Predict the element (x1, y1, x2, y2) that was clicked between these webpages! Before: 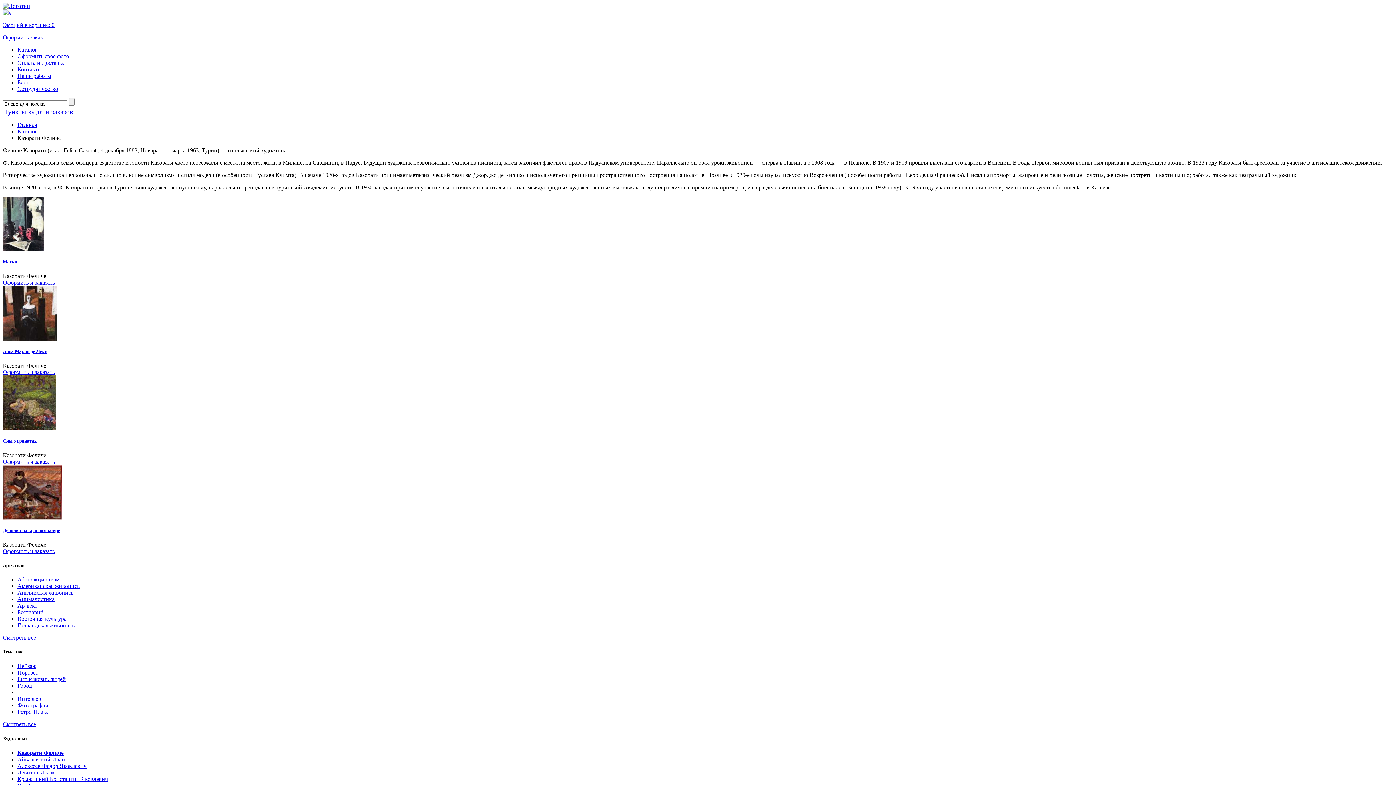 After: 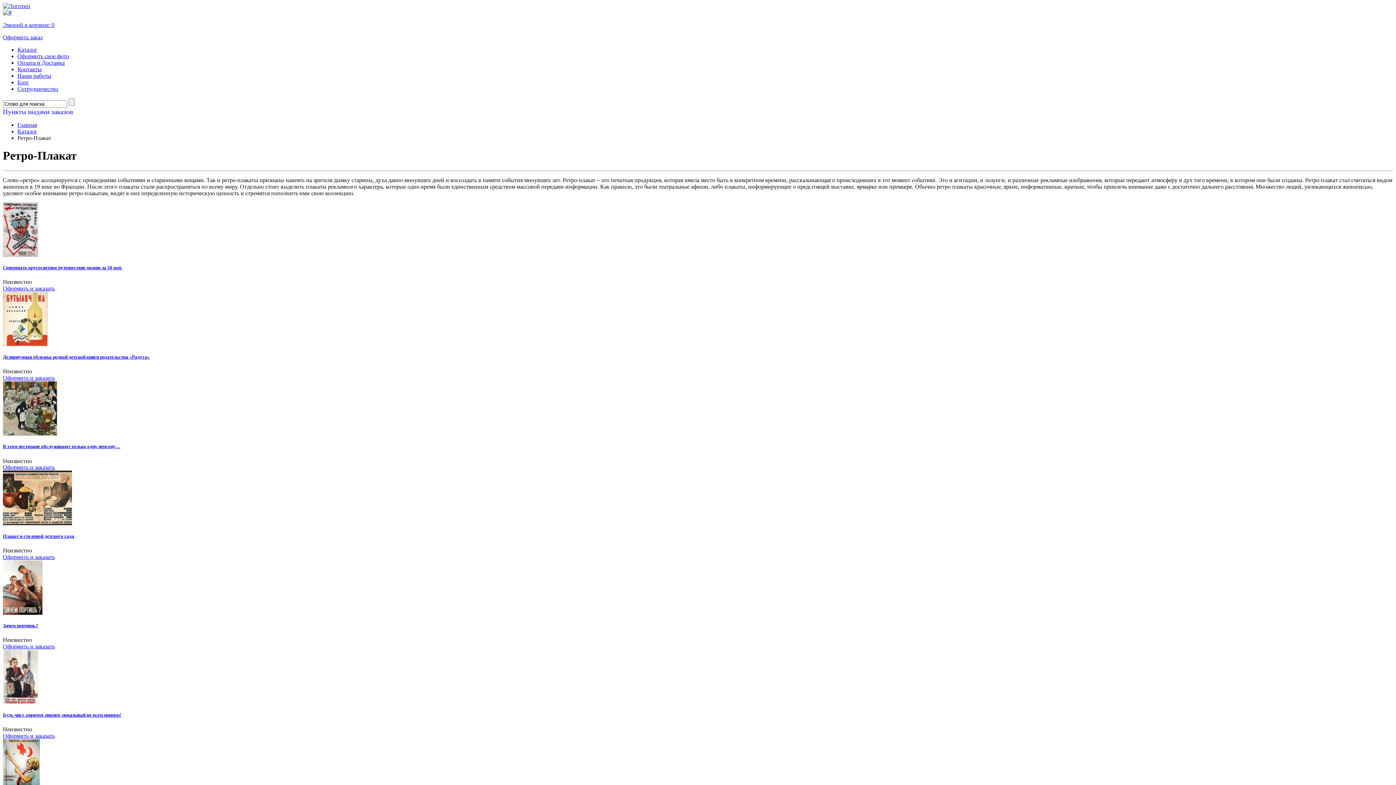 Action: bbox: (17, 709, 51, 715) label: Ретро-Плакат